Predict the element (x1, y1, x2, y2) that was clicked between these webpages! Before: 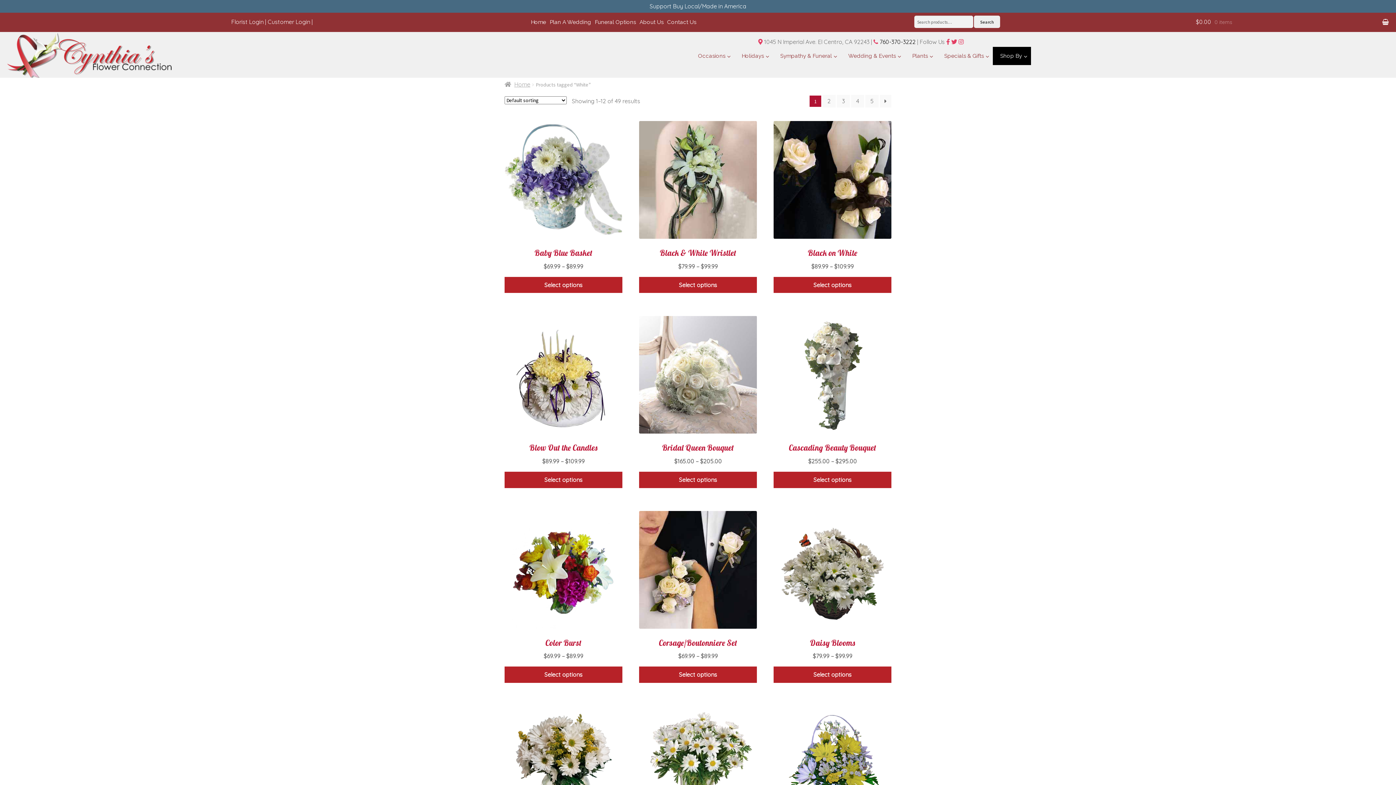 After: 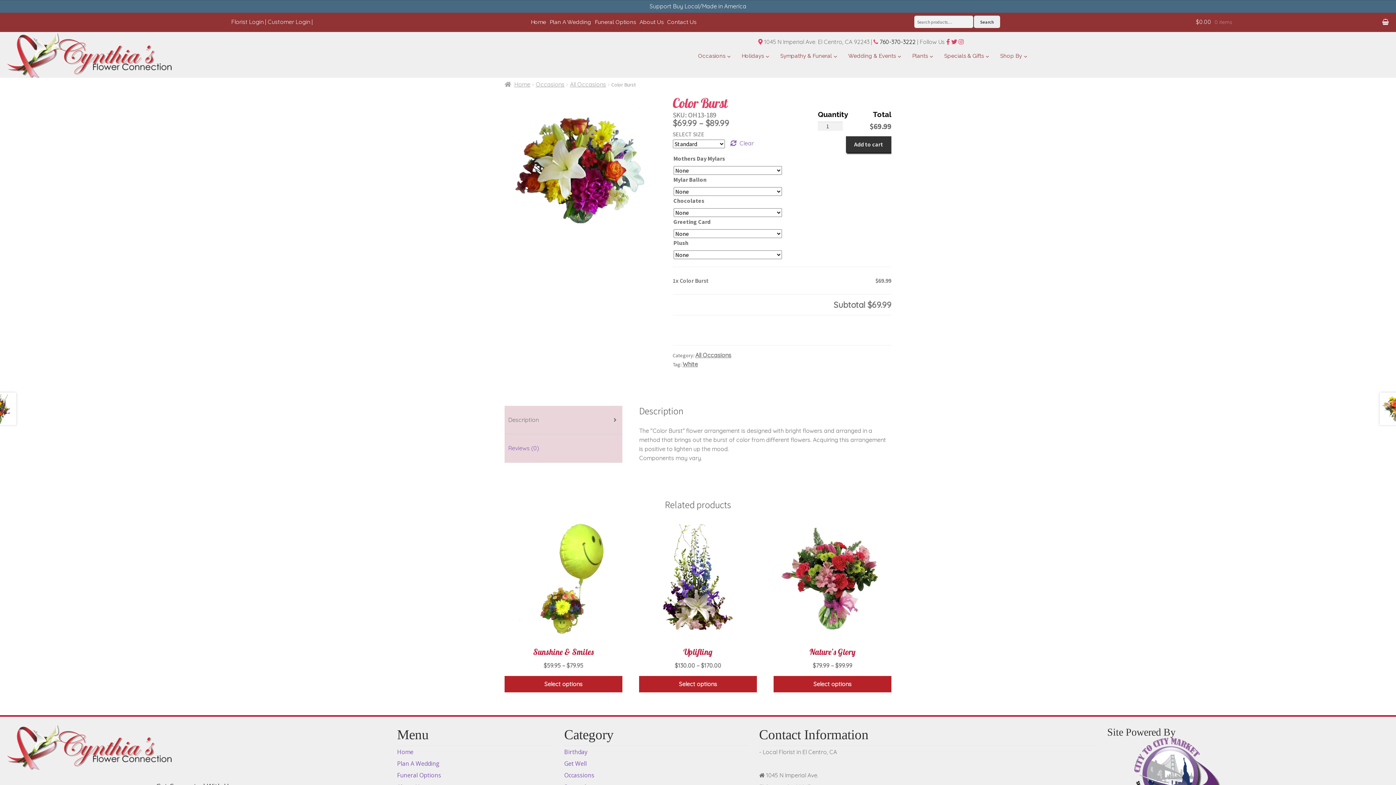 Action: bbox: (504, 511, 622, 661) label: Color Burst
$69.99 – $89.99